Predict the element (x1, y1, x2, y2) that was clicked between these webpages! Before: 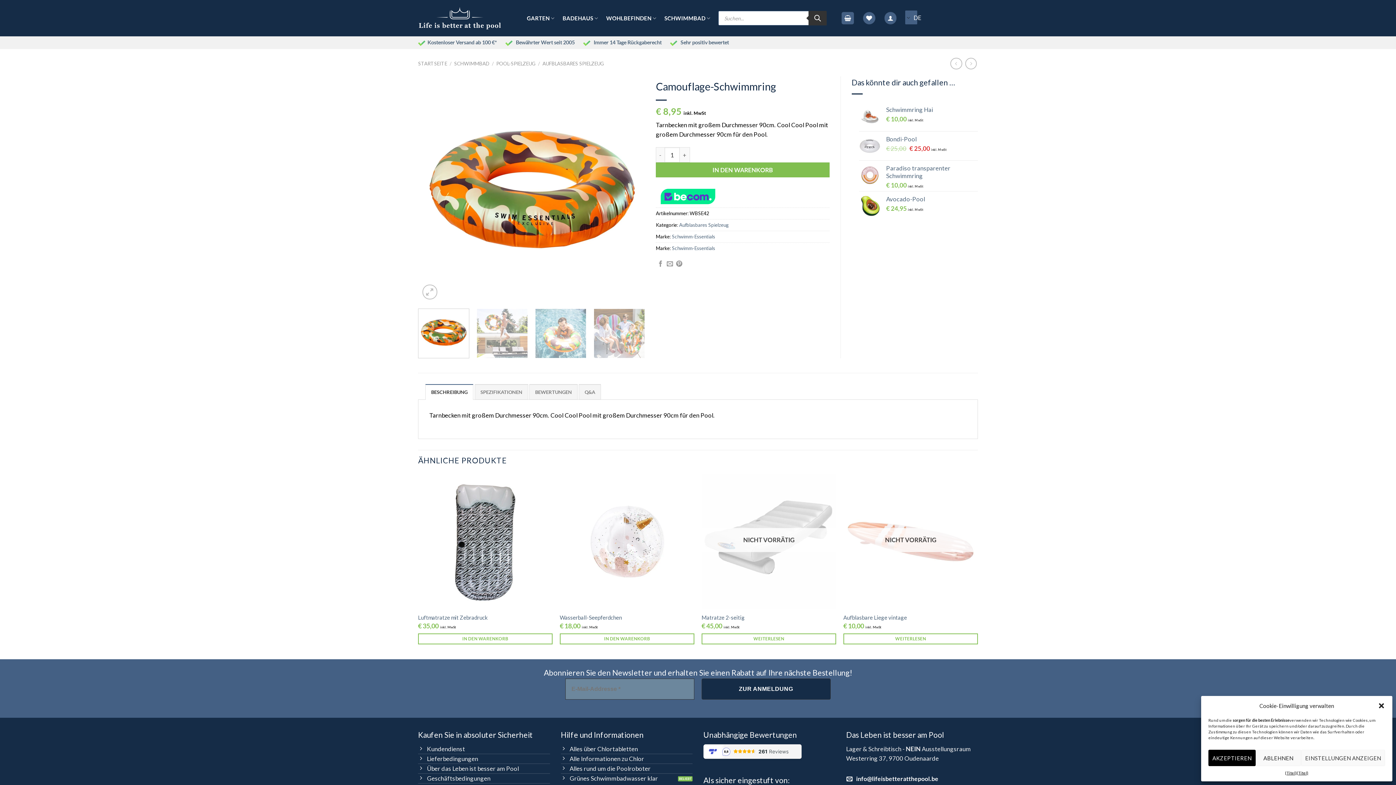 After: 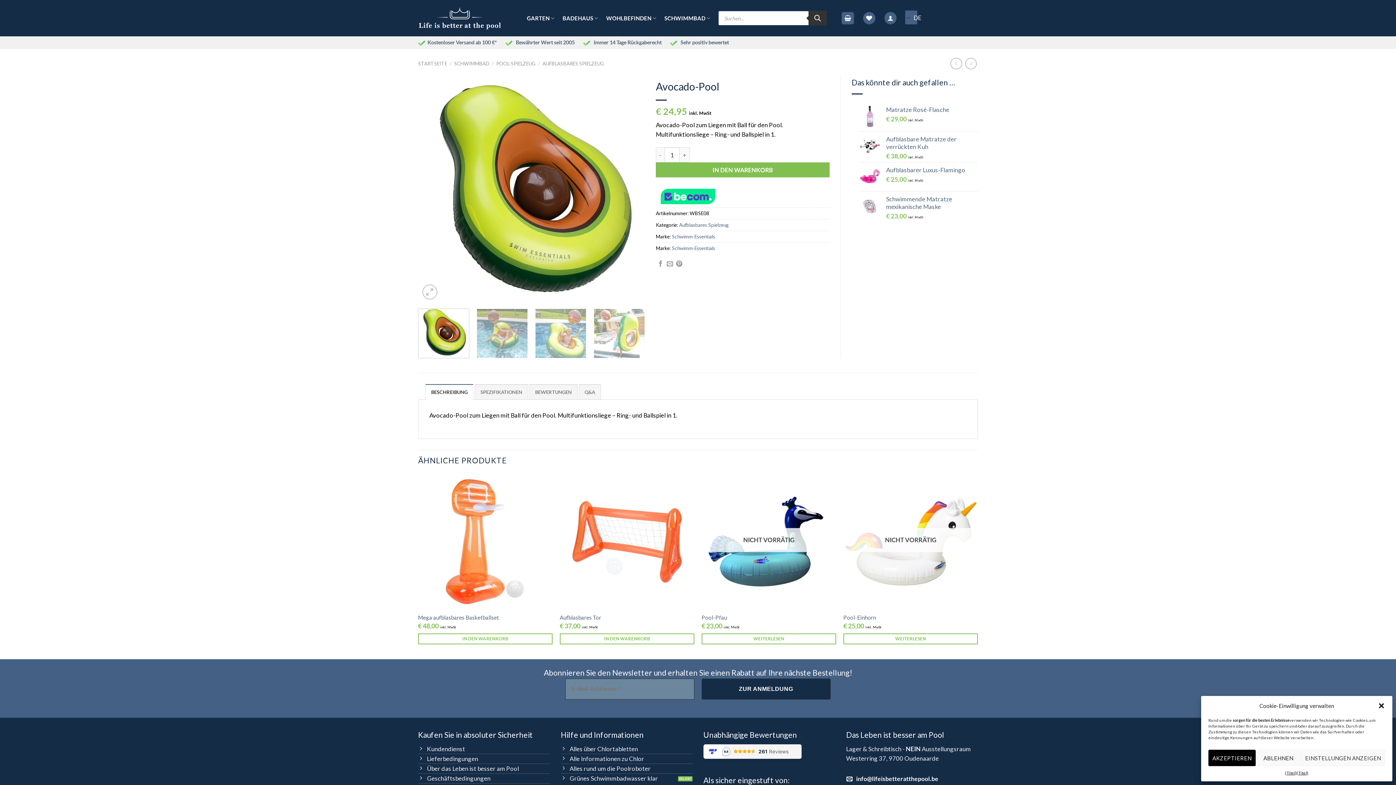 Action: bbox: (886, 195, 978, 202) label: Avocado-Pool